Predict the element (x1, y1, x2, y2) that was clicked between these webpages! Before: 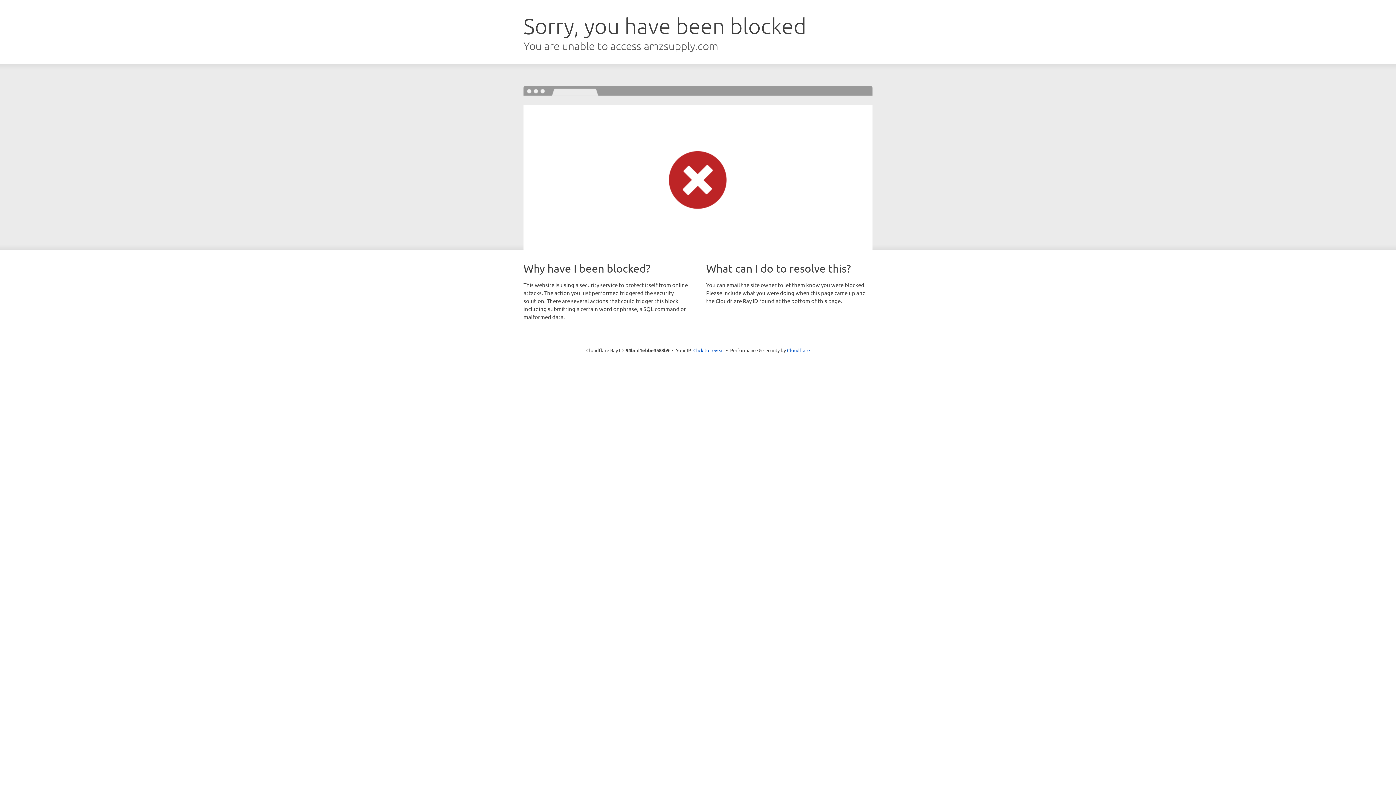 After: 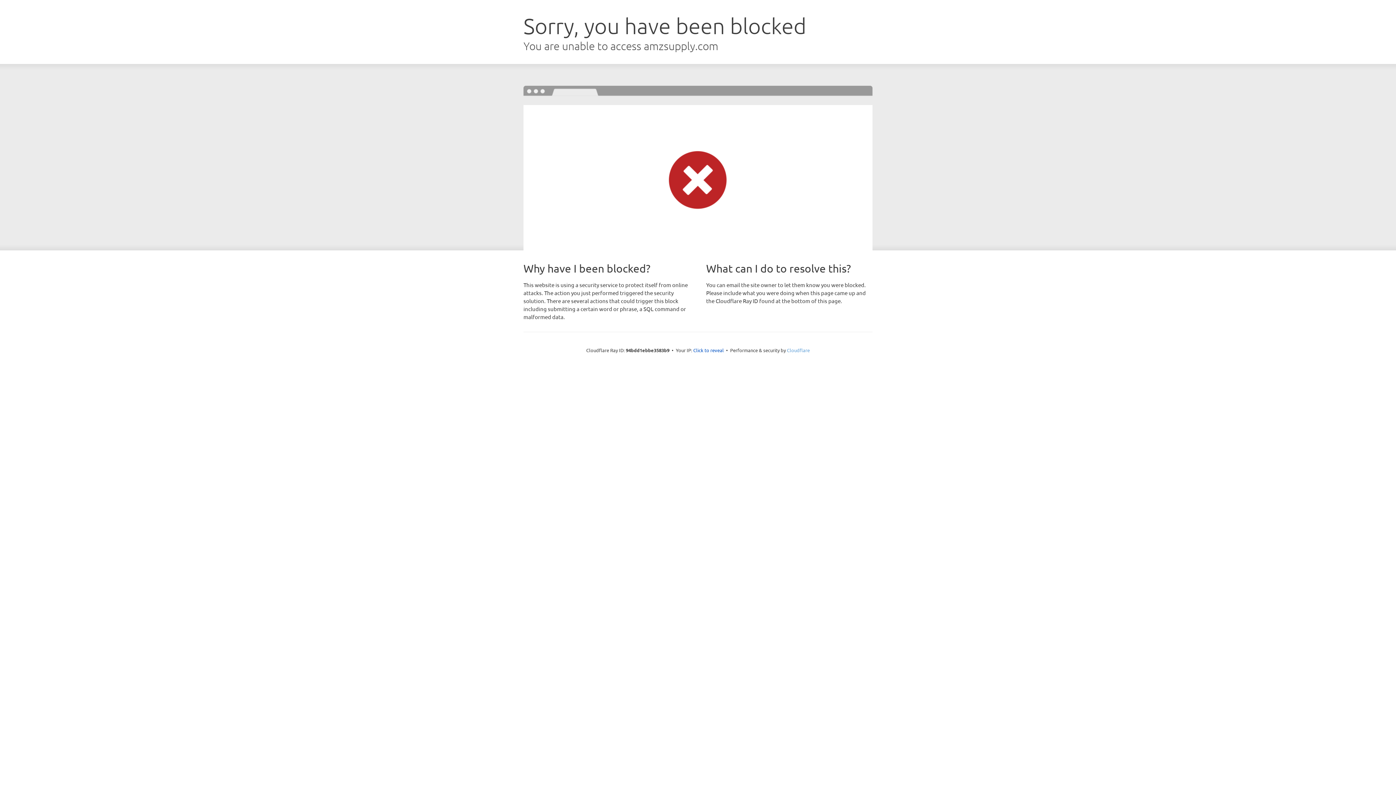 Action: label: Cloudflare bbox: (787, 347, 810, 353)